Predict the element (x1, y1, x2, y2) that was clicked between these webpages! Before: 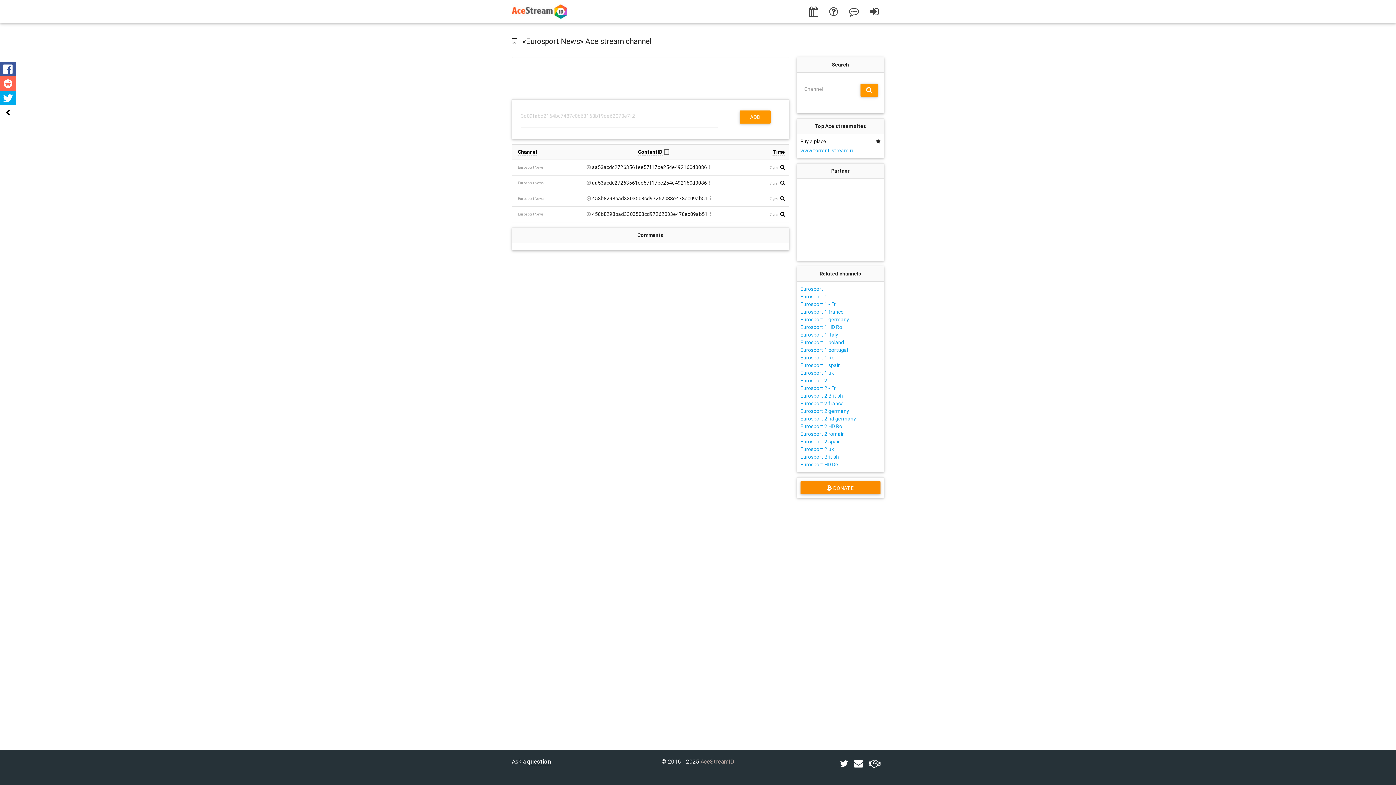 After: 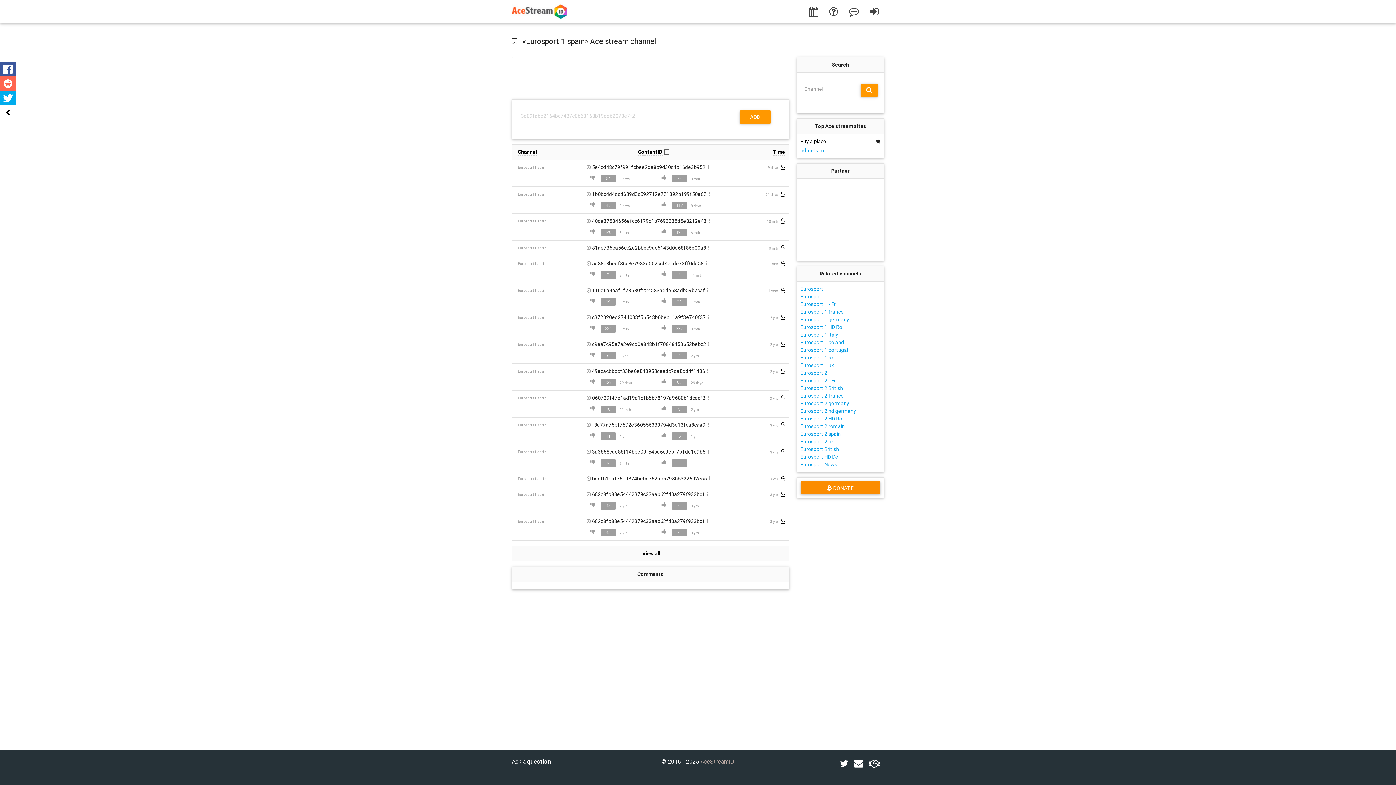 Action: bbox: (800, 362, 841, 368) label: Eurosport 1 spain